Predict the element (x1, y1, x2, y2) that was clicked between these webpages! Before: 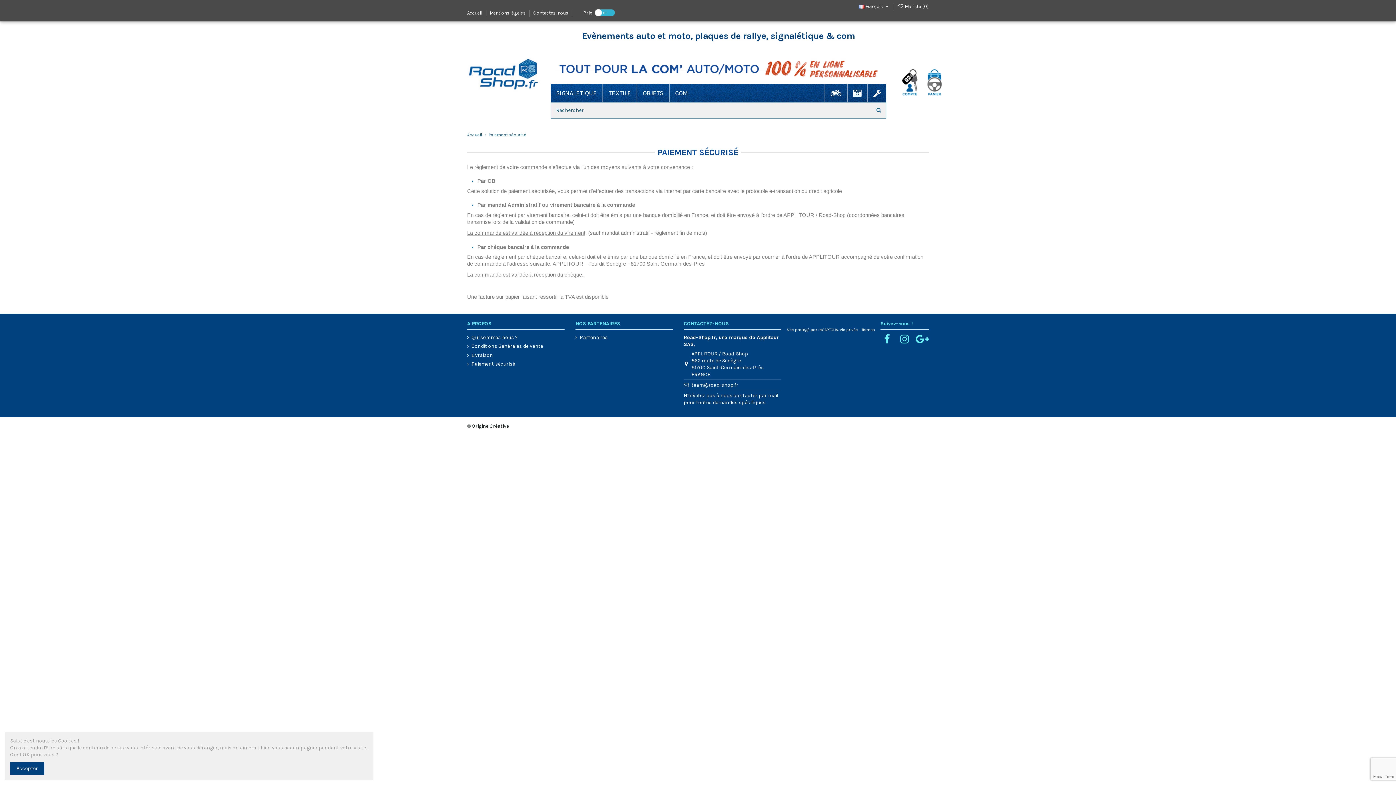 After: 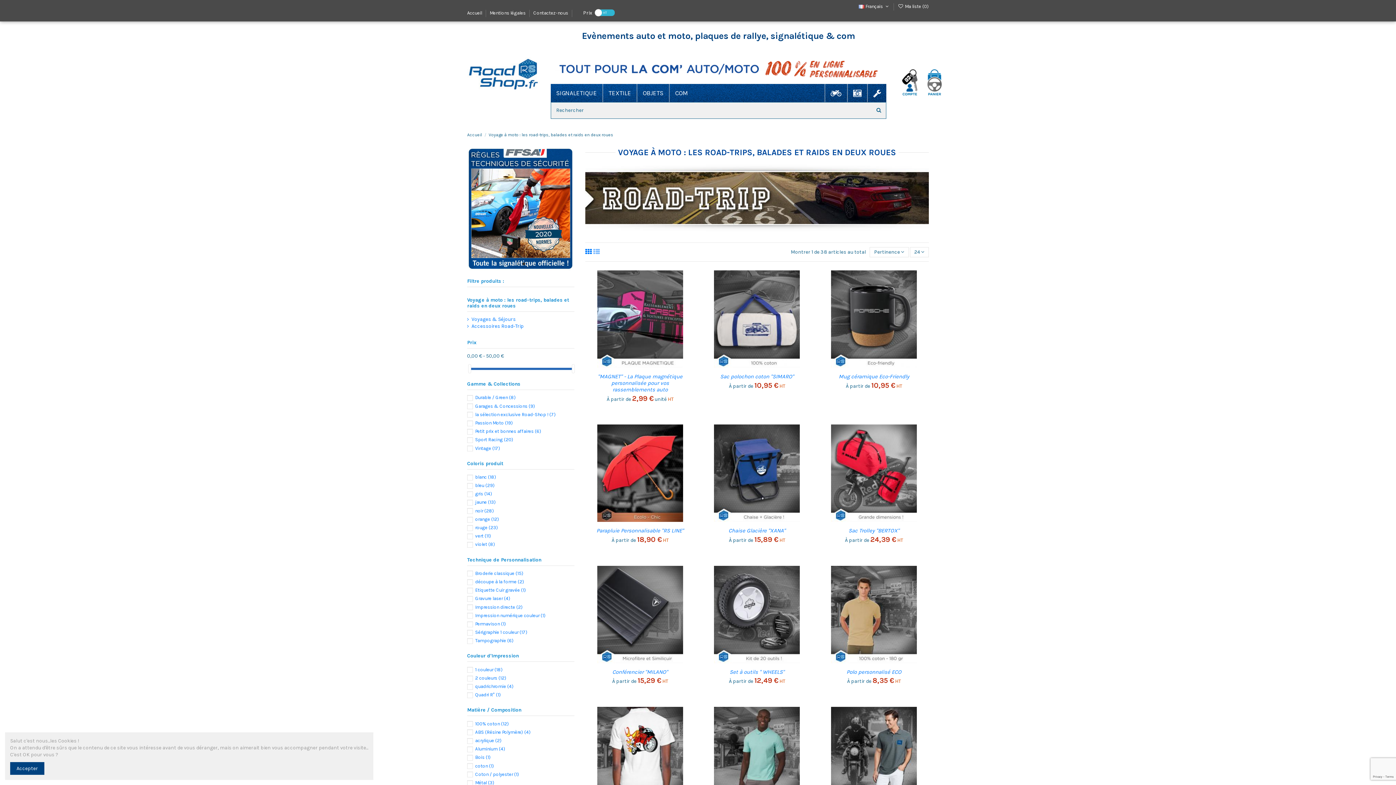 Action: bbox: (847, 84, 867, 102)